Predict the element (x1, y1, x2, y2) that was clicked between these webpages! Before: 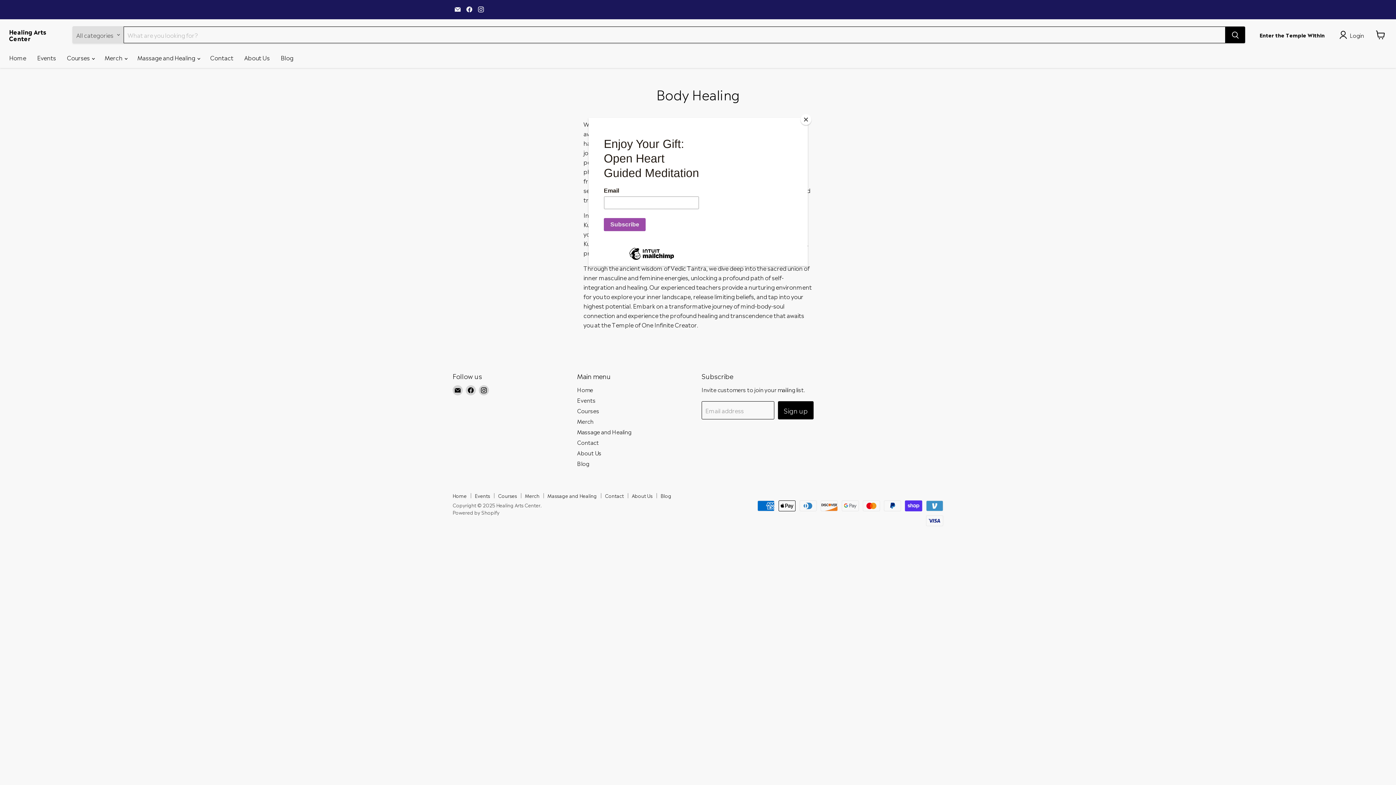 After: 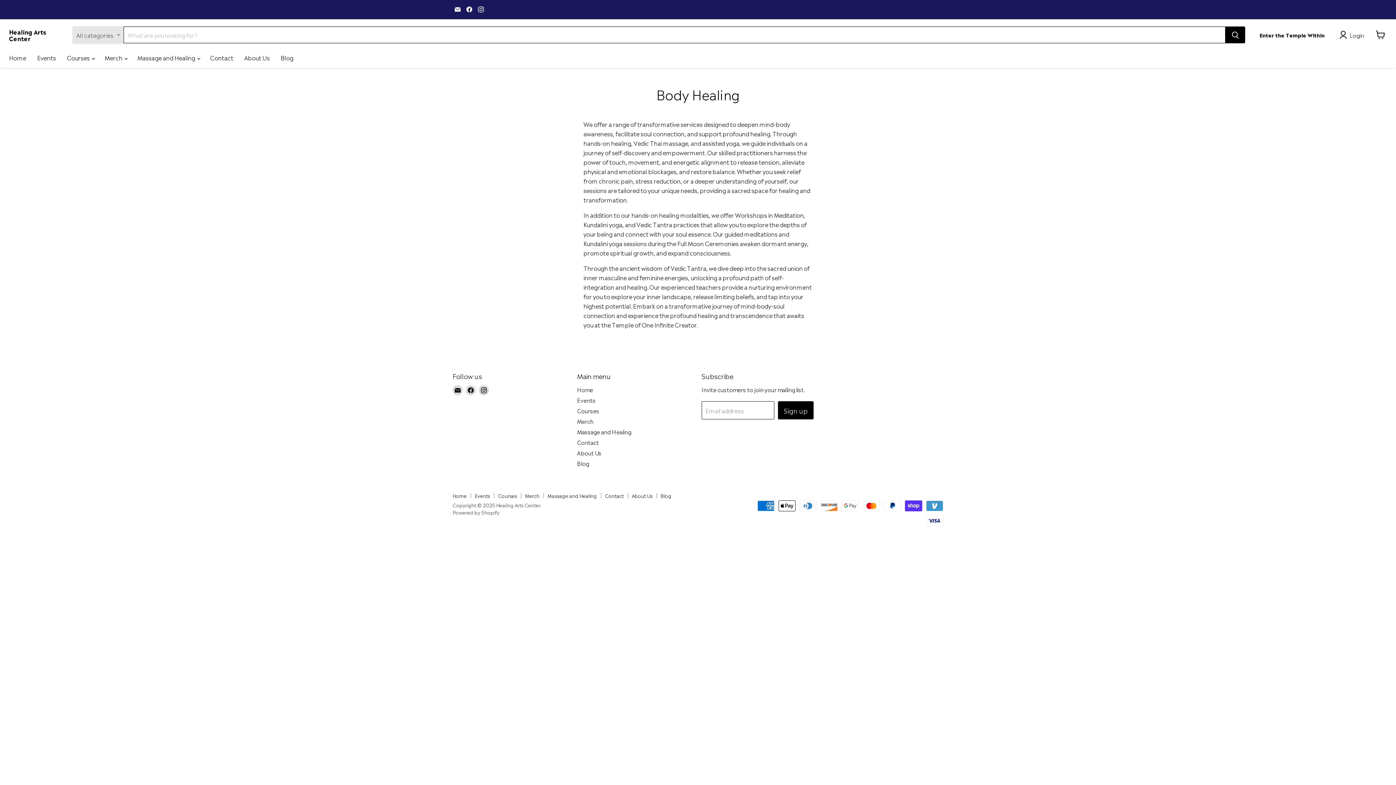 Action: label: Close bbox: (800, 114, 811, 125)